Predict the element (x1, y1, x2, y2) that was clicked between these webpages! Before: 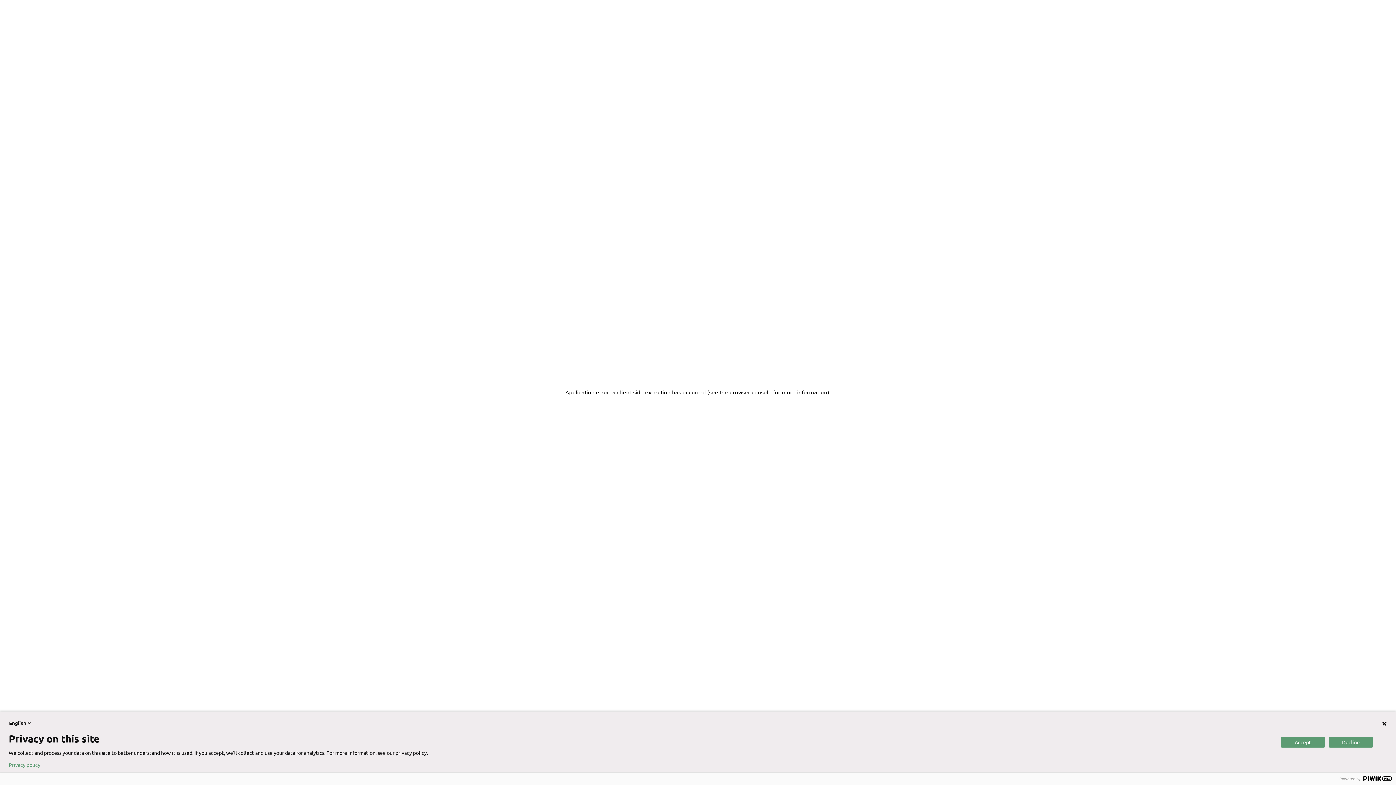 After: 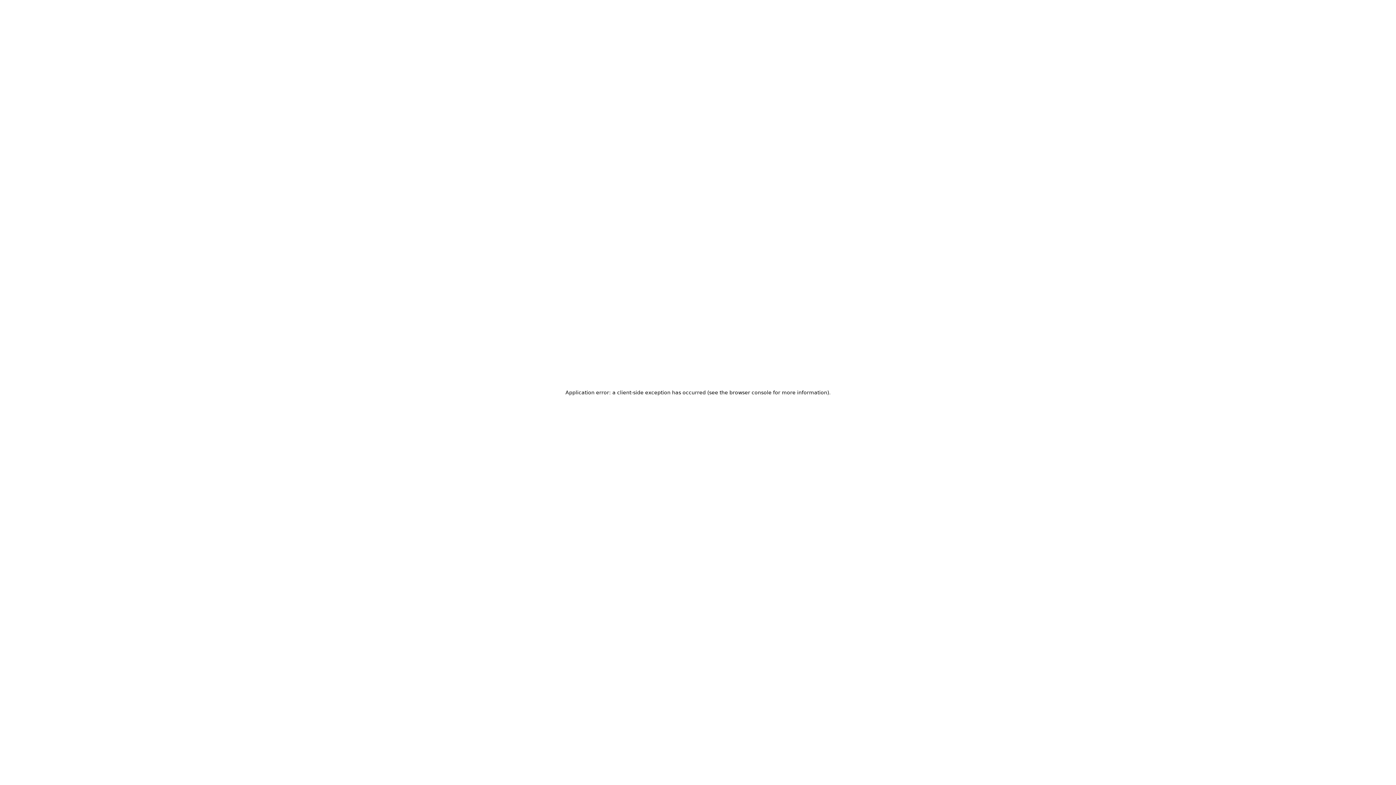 Action: label: Accept bbox: (1281, 737, 1325, 747)